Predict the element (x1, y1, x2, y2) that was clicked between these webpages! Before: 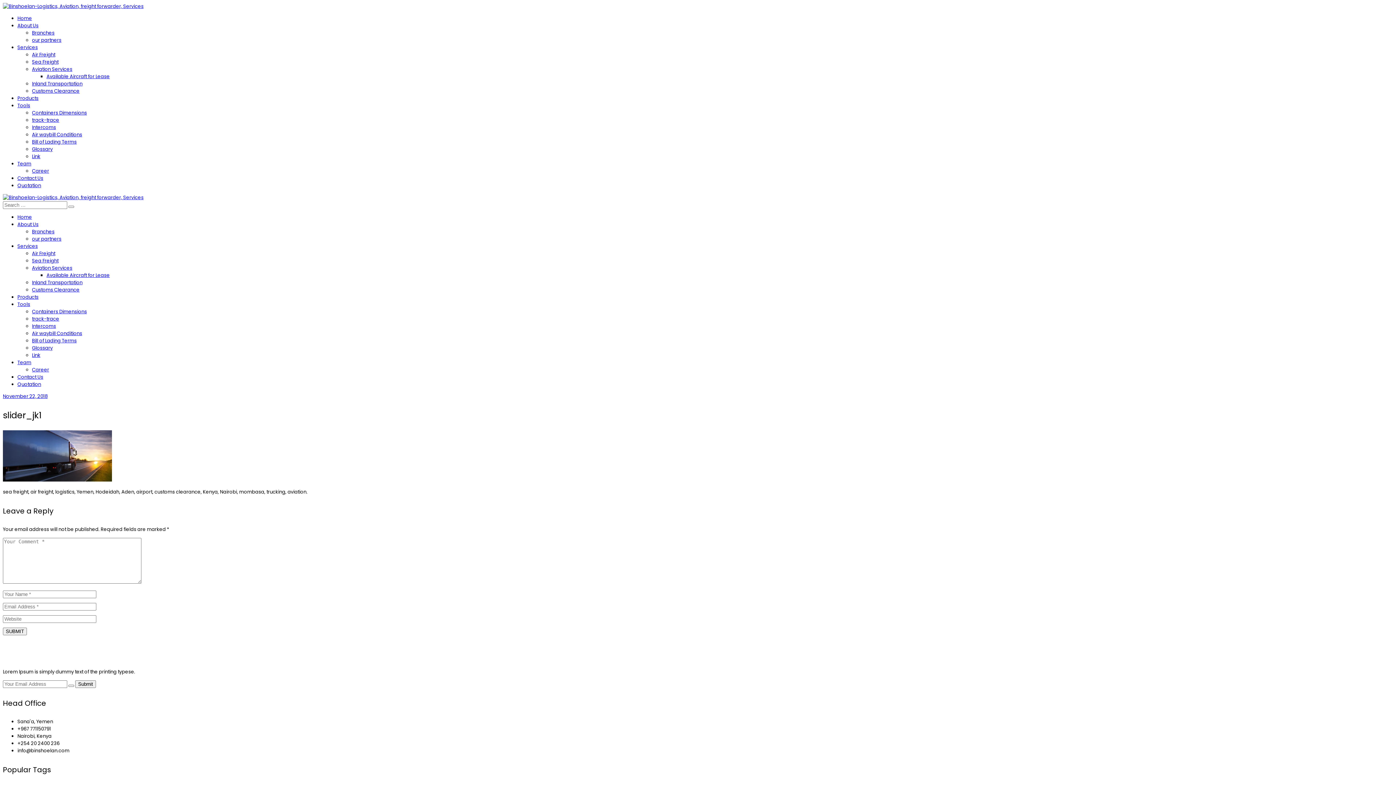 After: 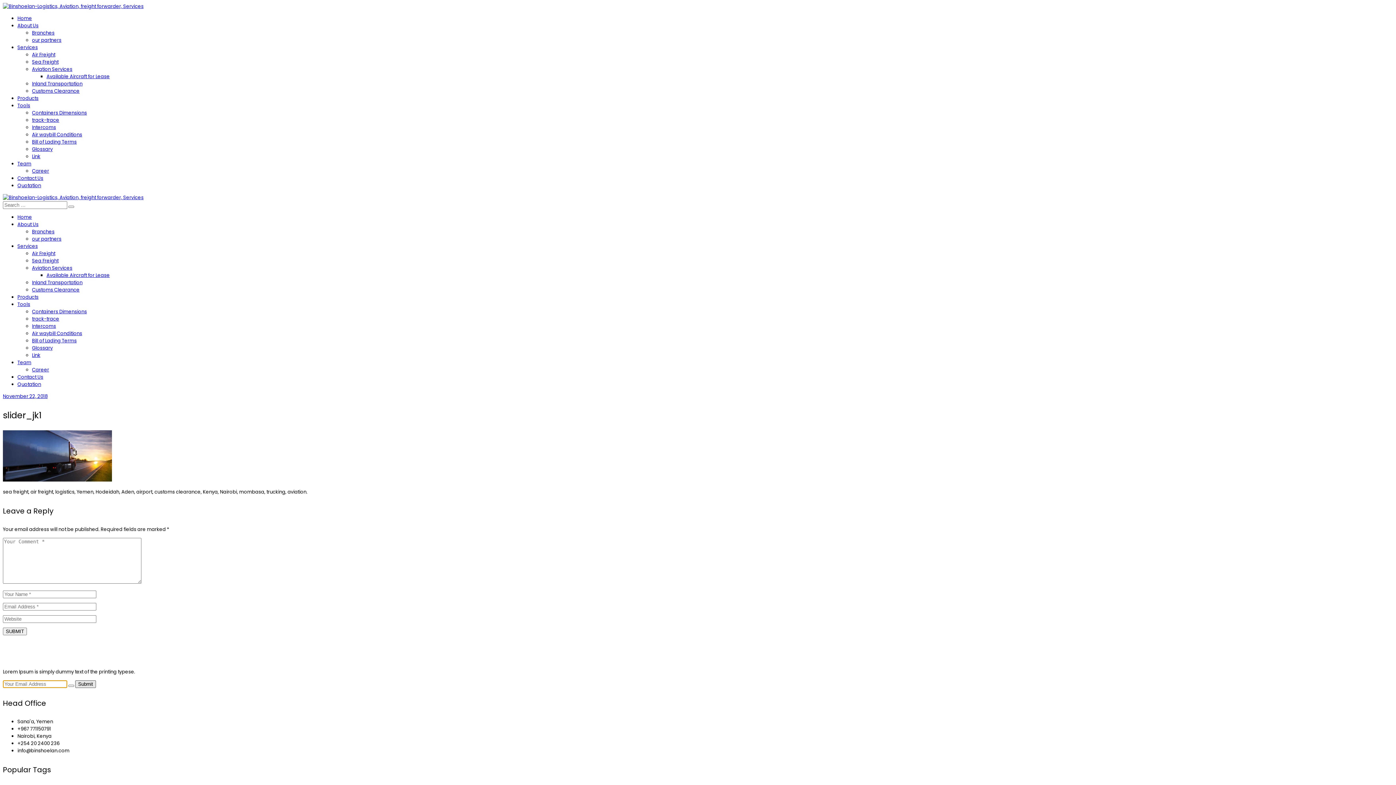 Action: bbox: (75, 680, 96, 688) label: Submit